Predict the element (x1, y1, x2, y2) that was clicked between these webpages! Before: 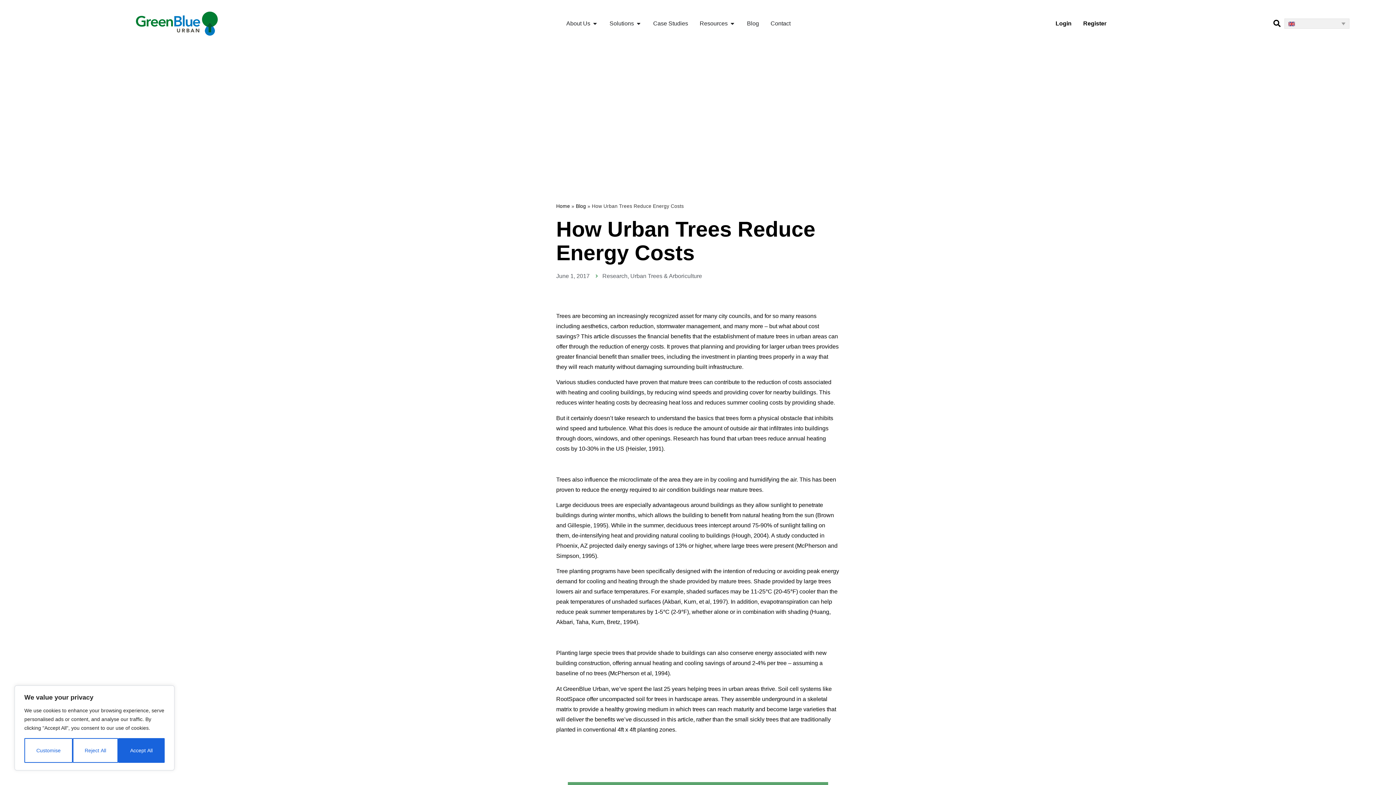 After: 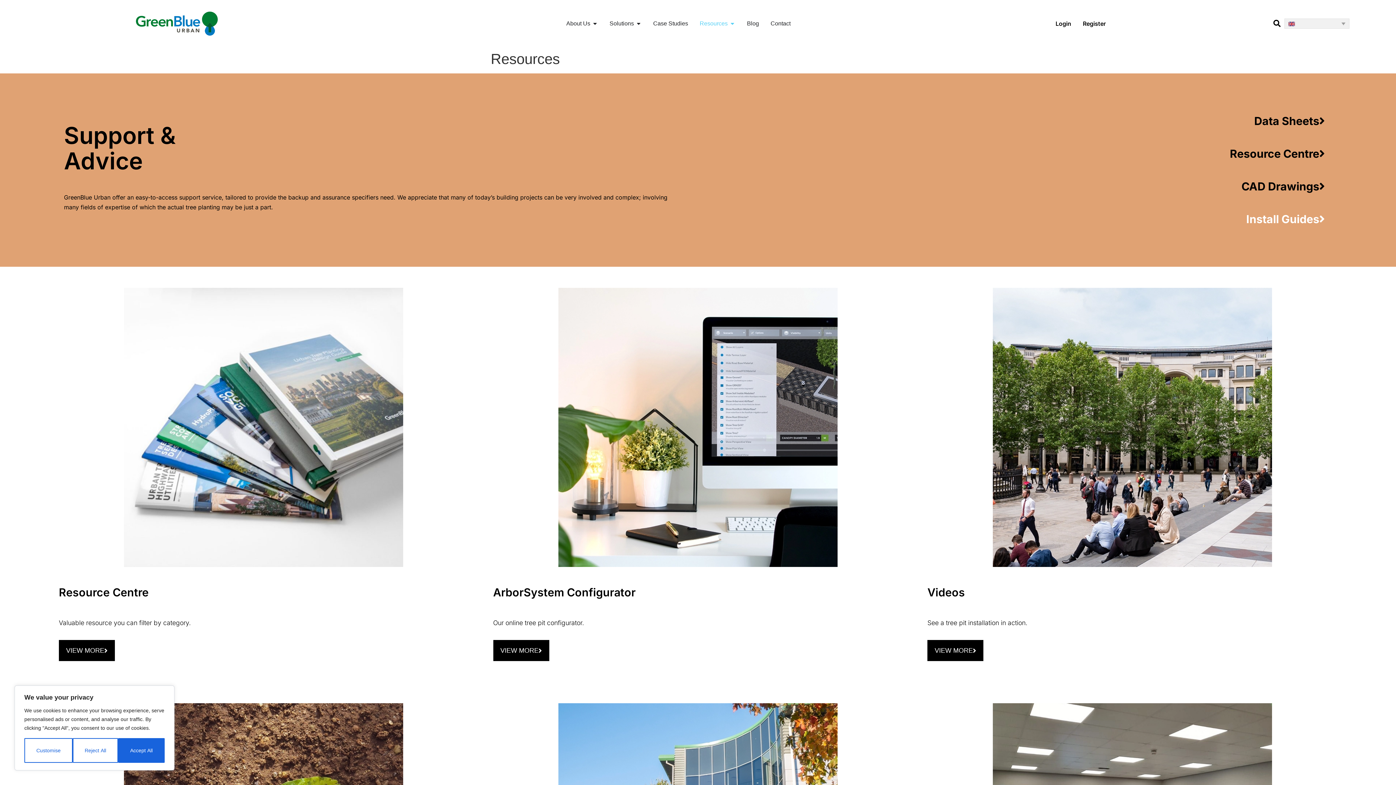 Action: label: Resources bbox: (699, 19, 727, 28)